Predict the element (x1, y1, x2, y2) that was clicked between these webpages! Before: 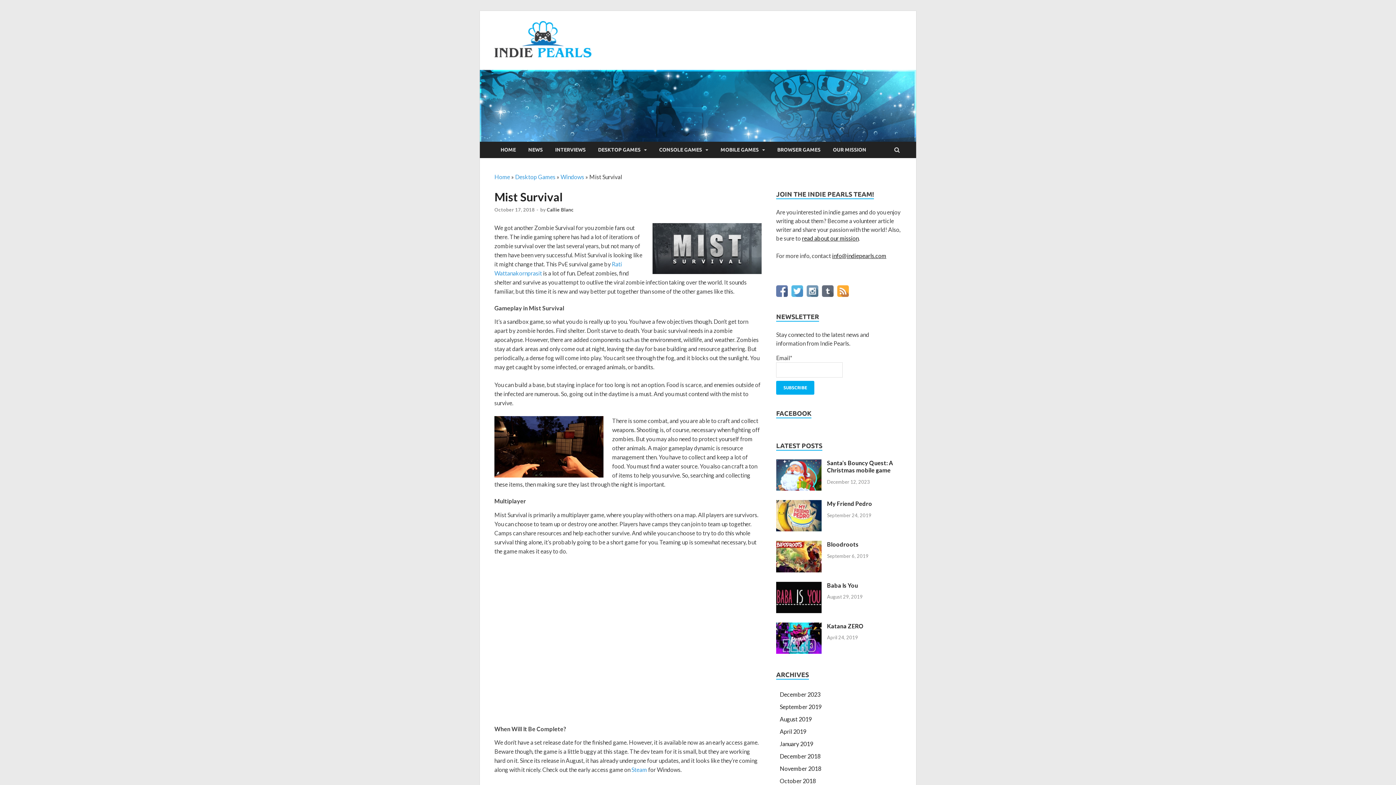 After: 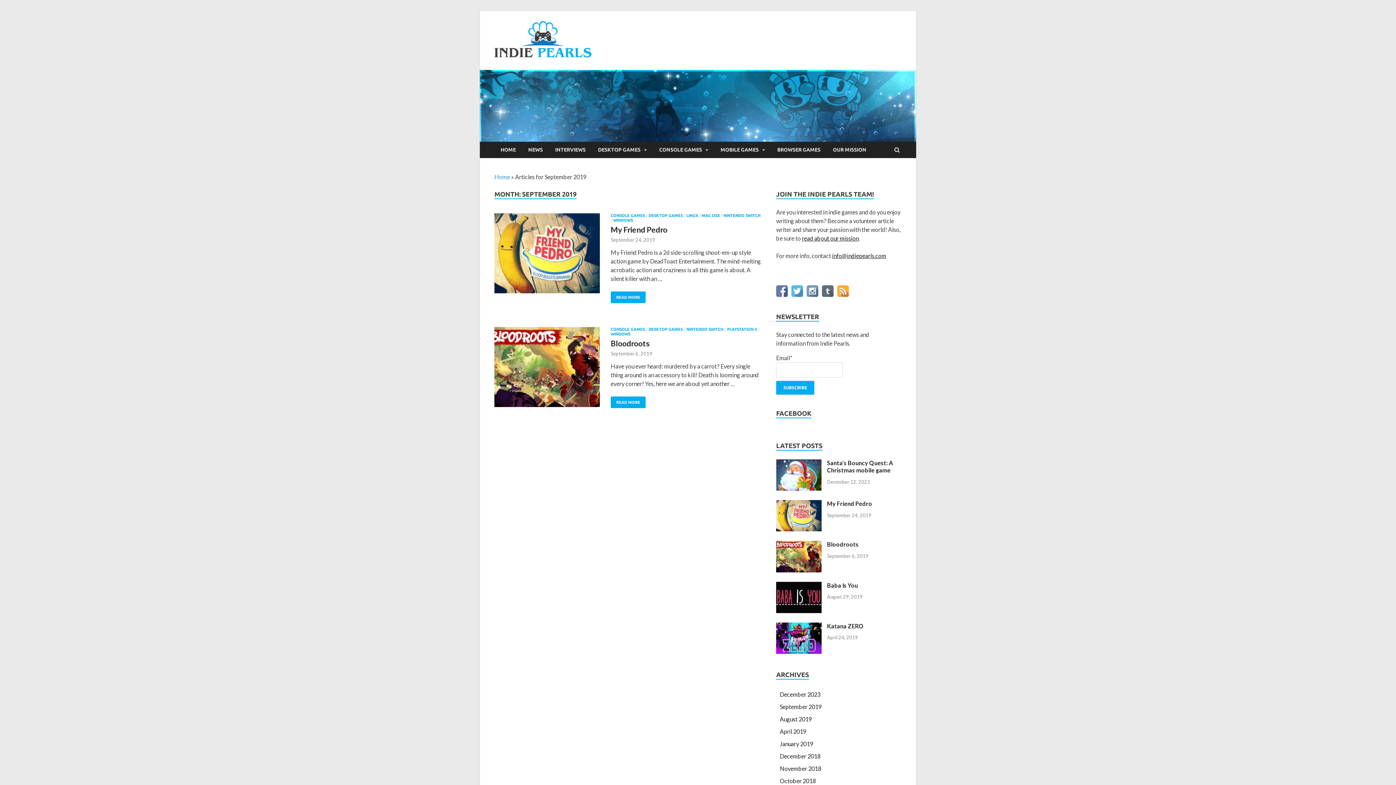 Action: label: September 2019 bbox: (780, 703, 821, 710)